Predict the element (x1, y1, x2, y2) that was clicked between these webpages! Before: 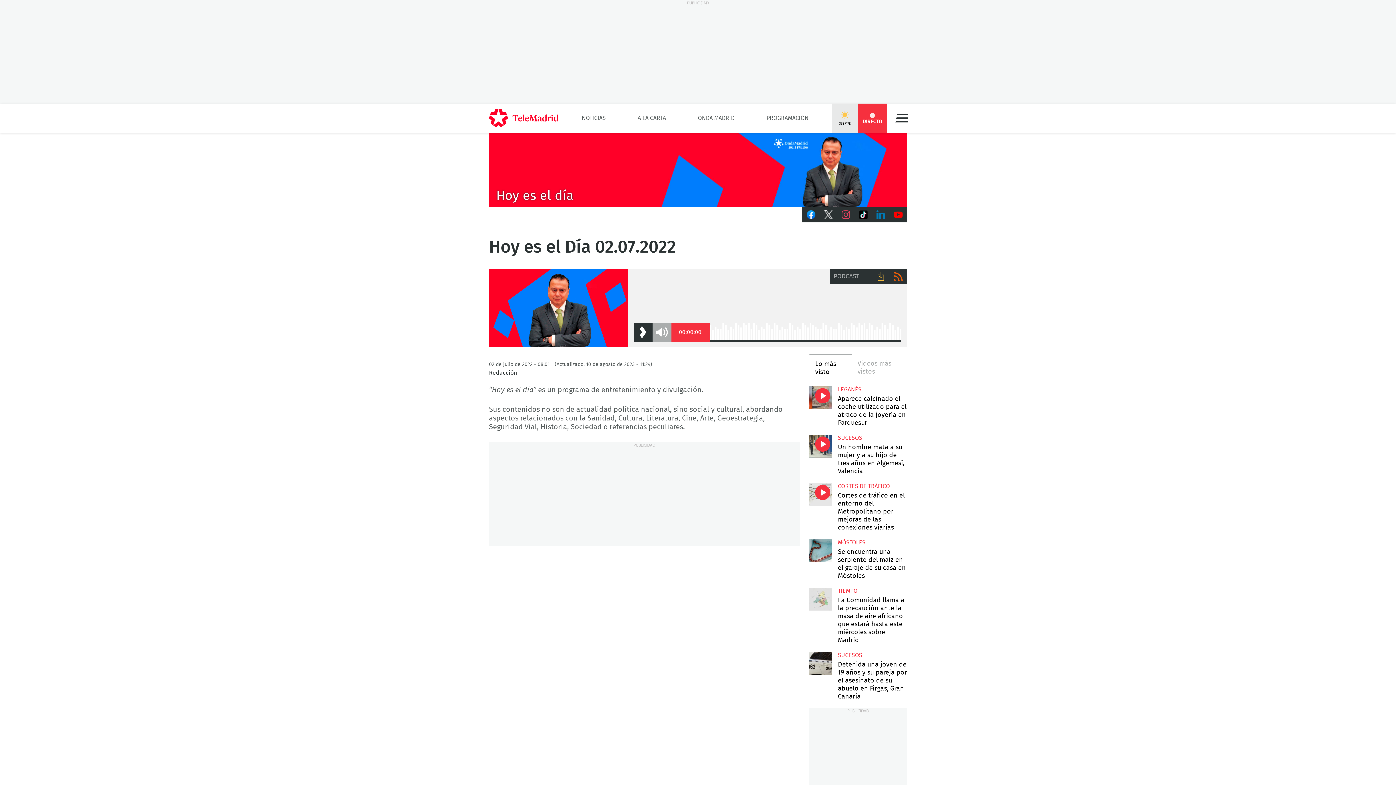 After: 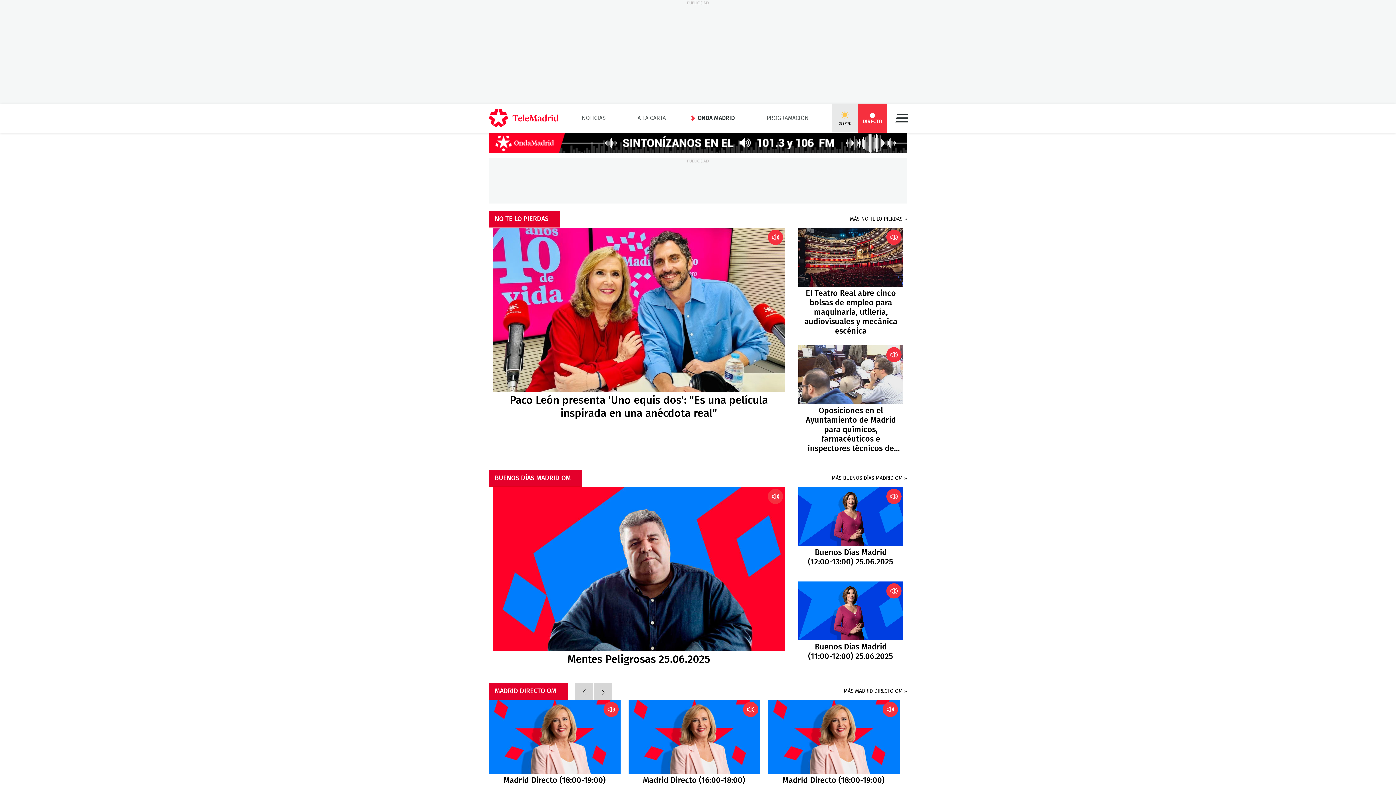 Action: label: ONDA MADRID bbox: (698, 114, 734, 121)